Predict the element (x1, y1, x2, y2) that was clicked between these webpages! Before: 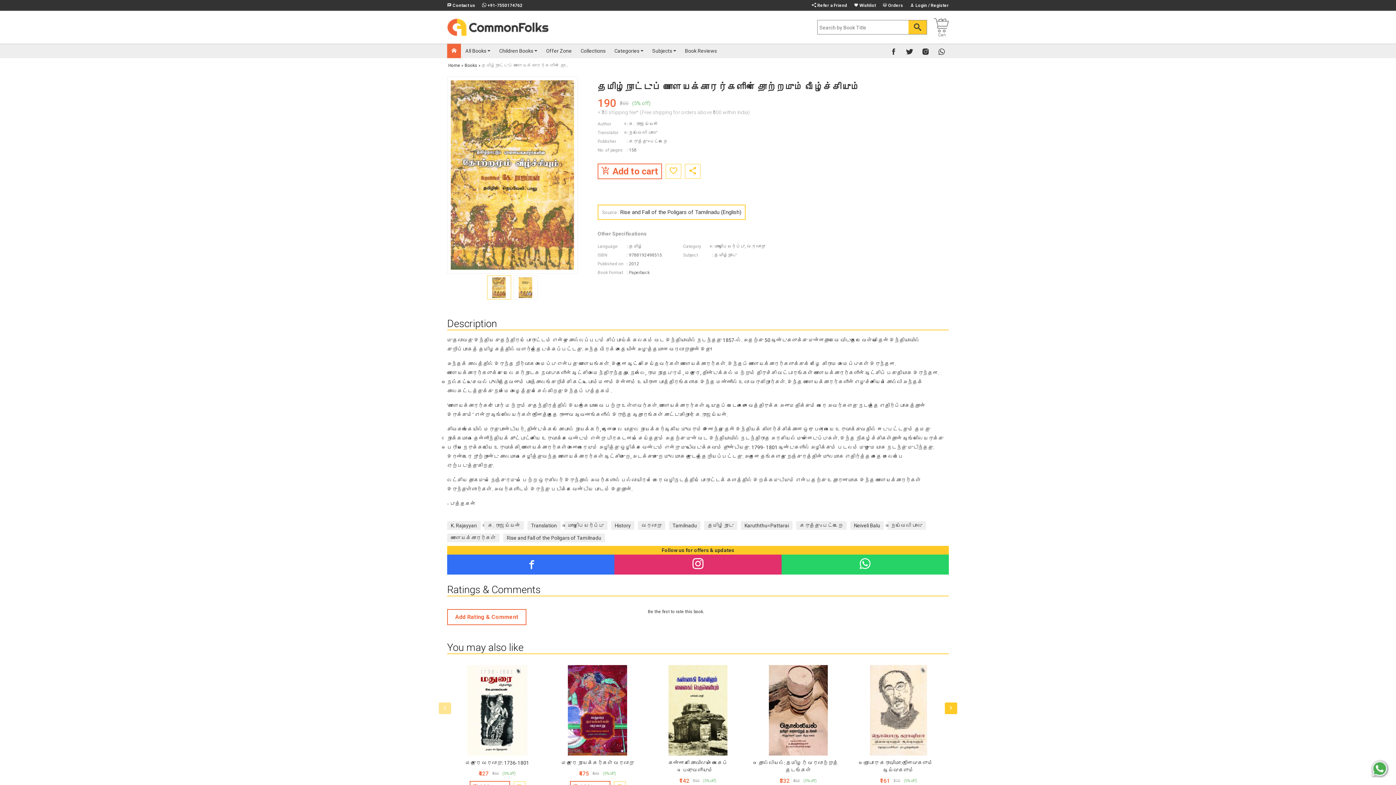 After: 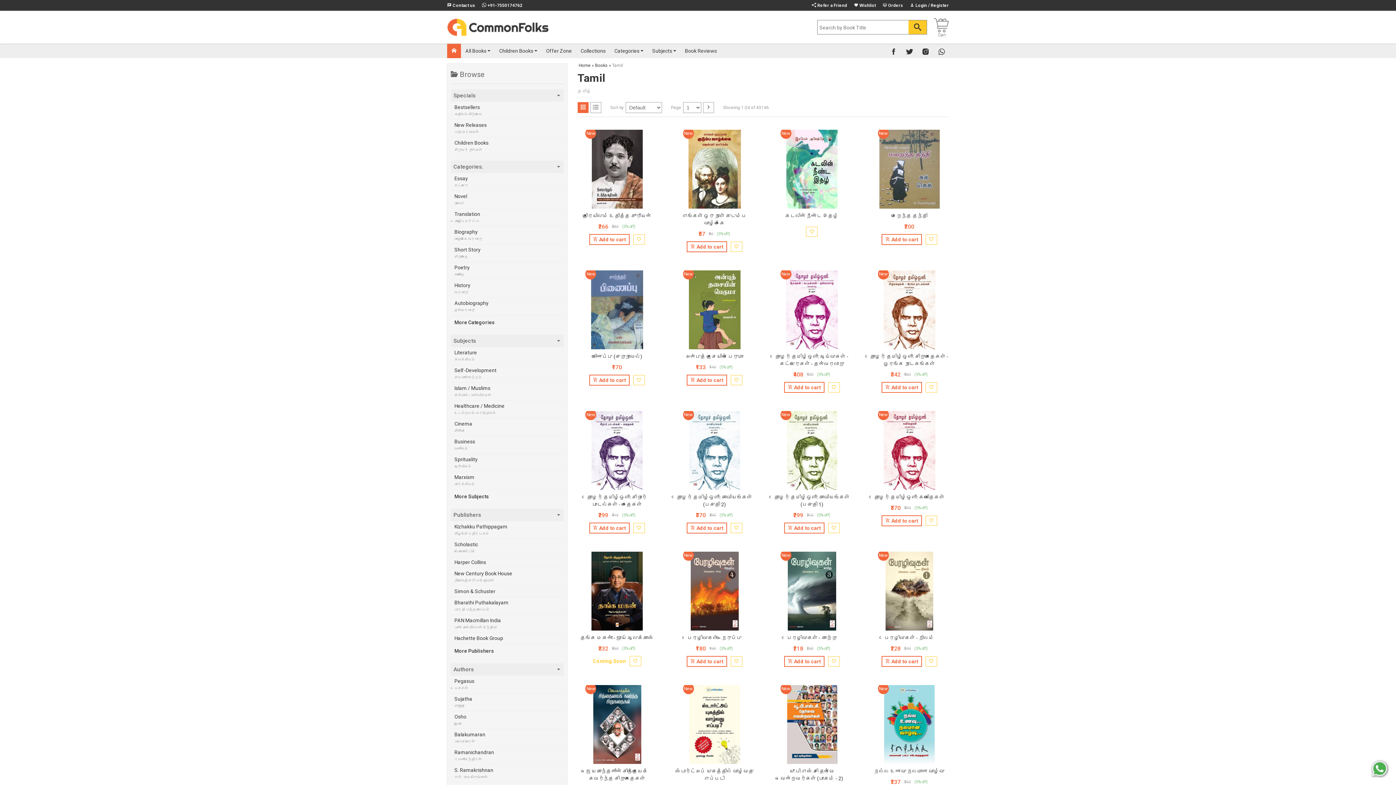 Action: bbox: (629, 244, 642, 249) label: தமிழ்